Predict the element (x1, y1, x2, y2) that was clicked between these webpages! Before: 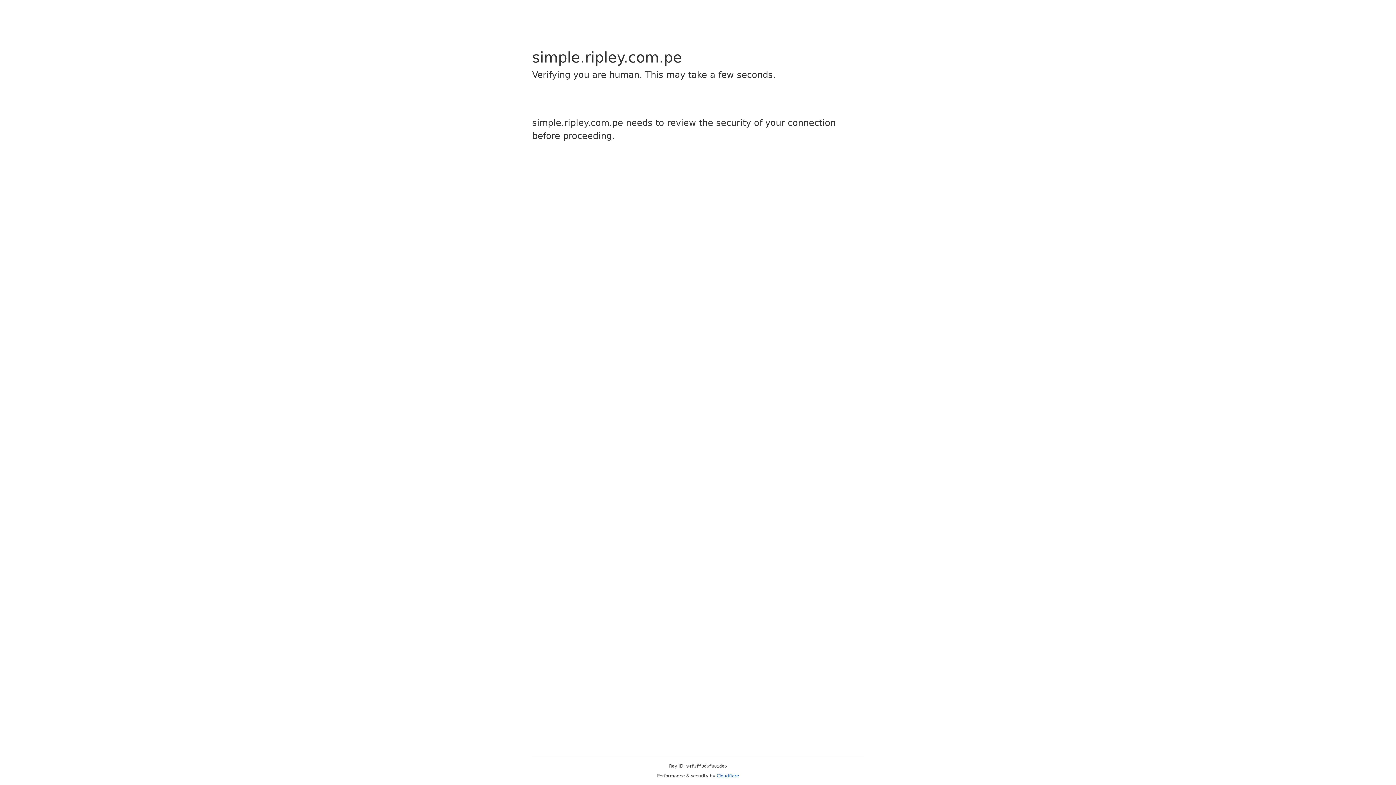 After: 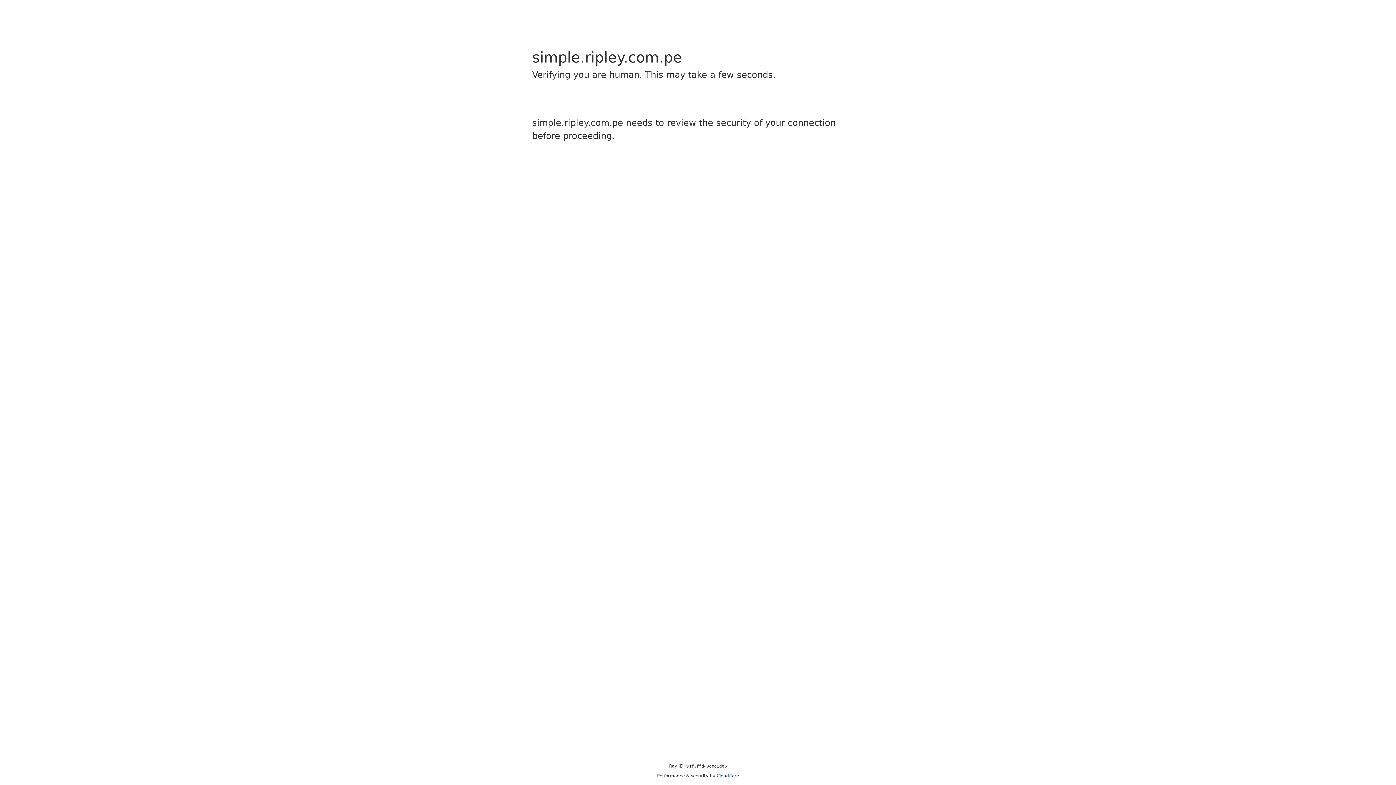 Action: label: Cloudflare bbox: (716, 773, 739, 778)